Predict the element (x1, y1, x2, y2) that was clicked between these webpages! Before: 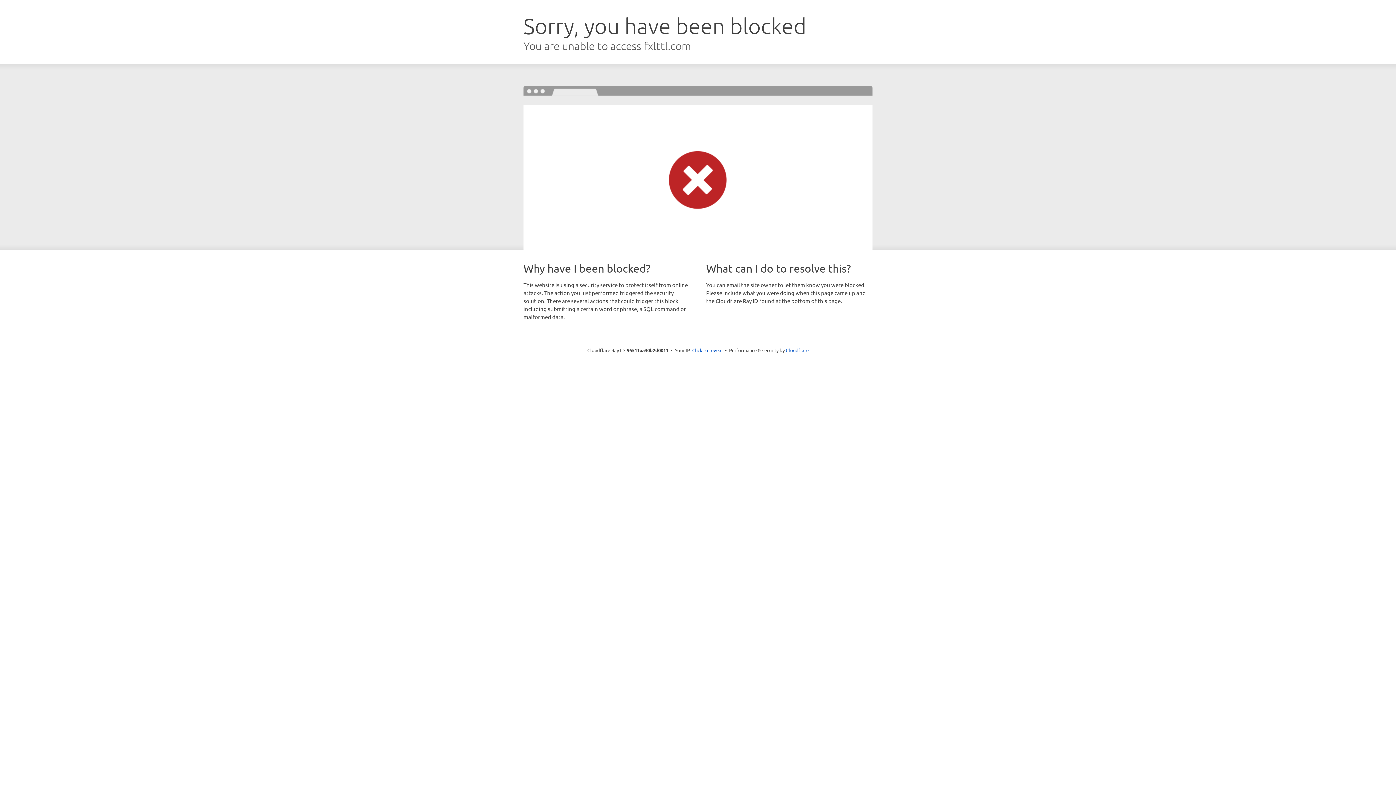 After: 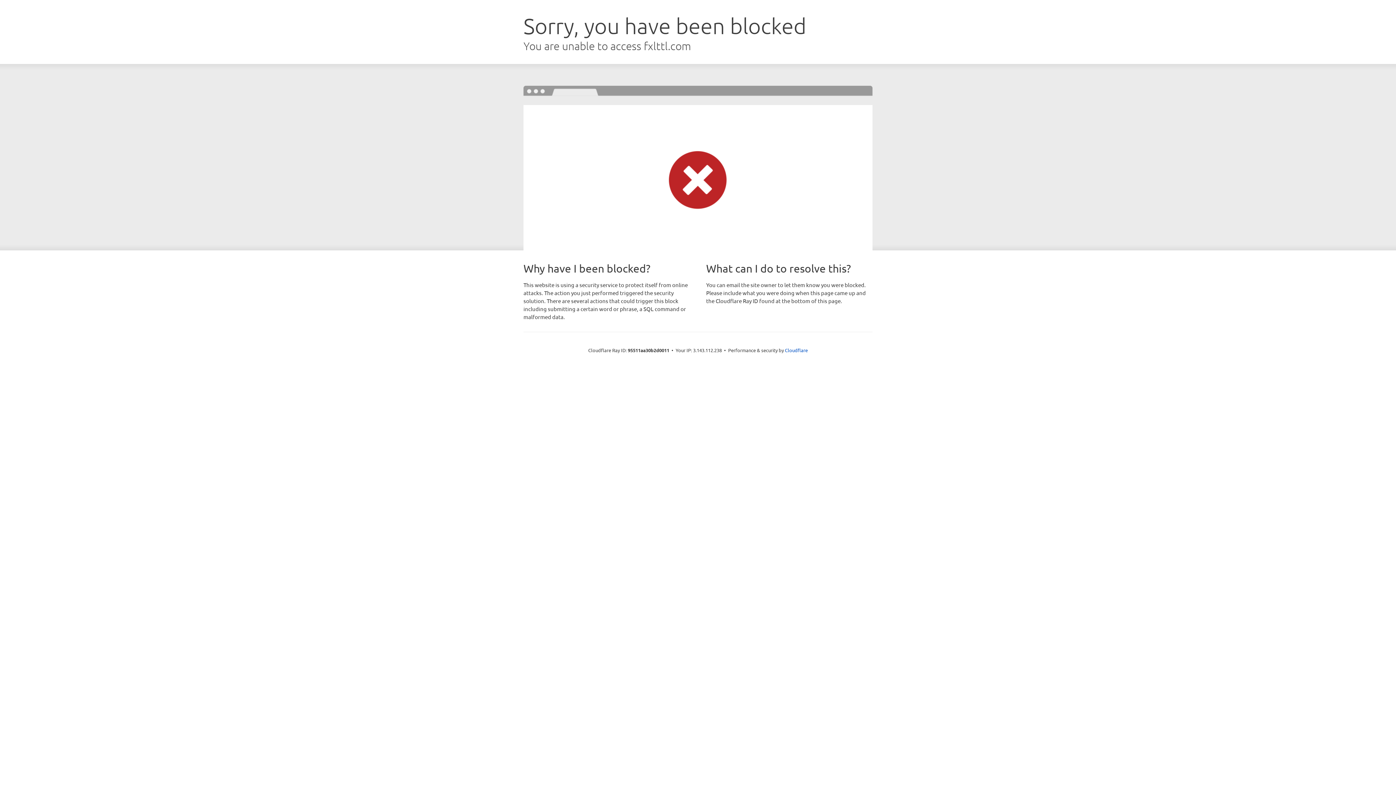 Action: label: Click to reveal bbox: (692, 346, 722, 353)